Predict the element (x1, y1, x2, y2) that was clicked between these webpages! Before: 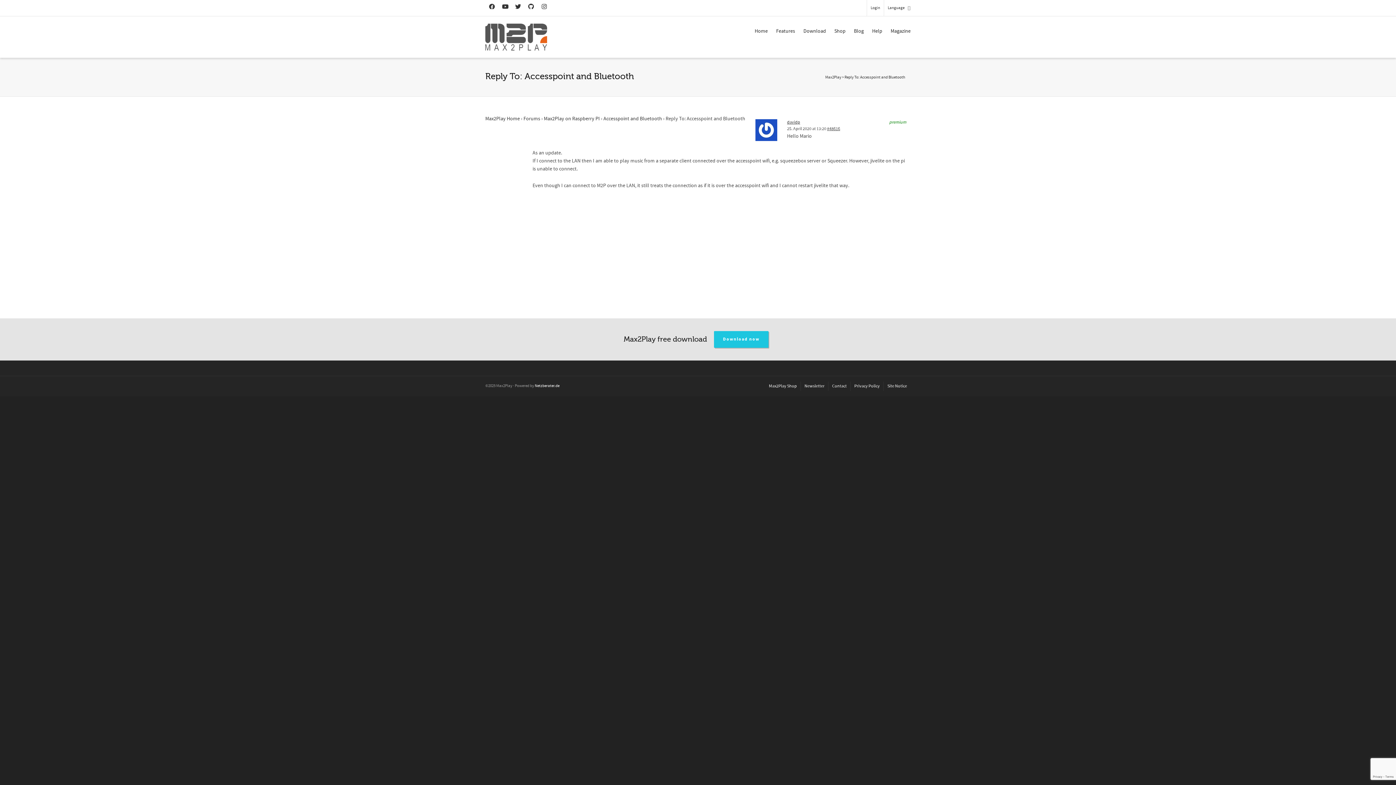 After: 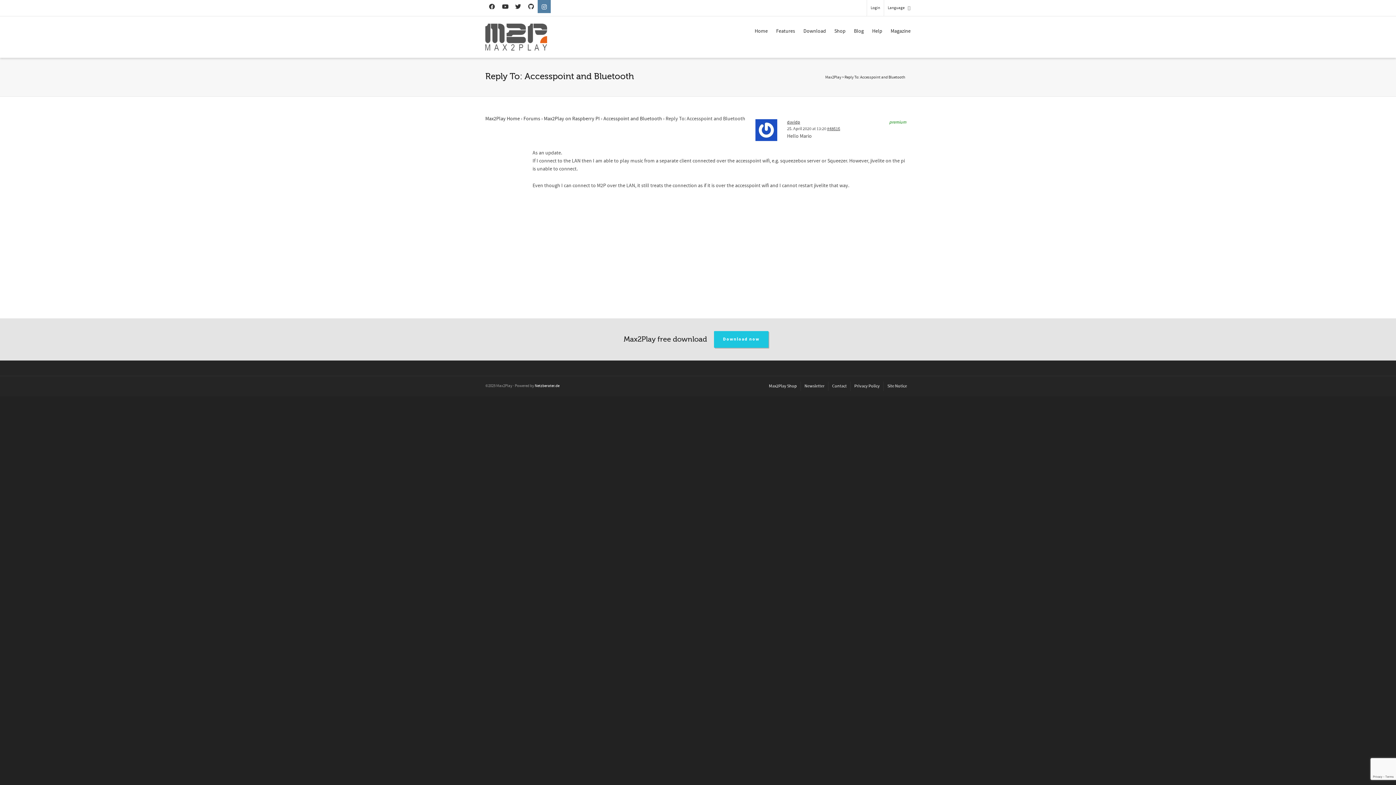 Action: bbox: (537, 0, 550, 13)